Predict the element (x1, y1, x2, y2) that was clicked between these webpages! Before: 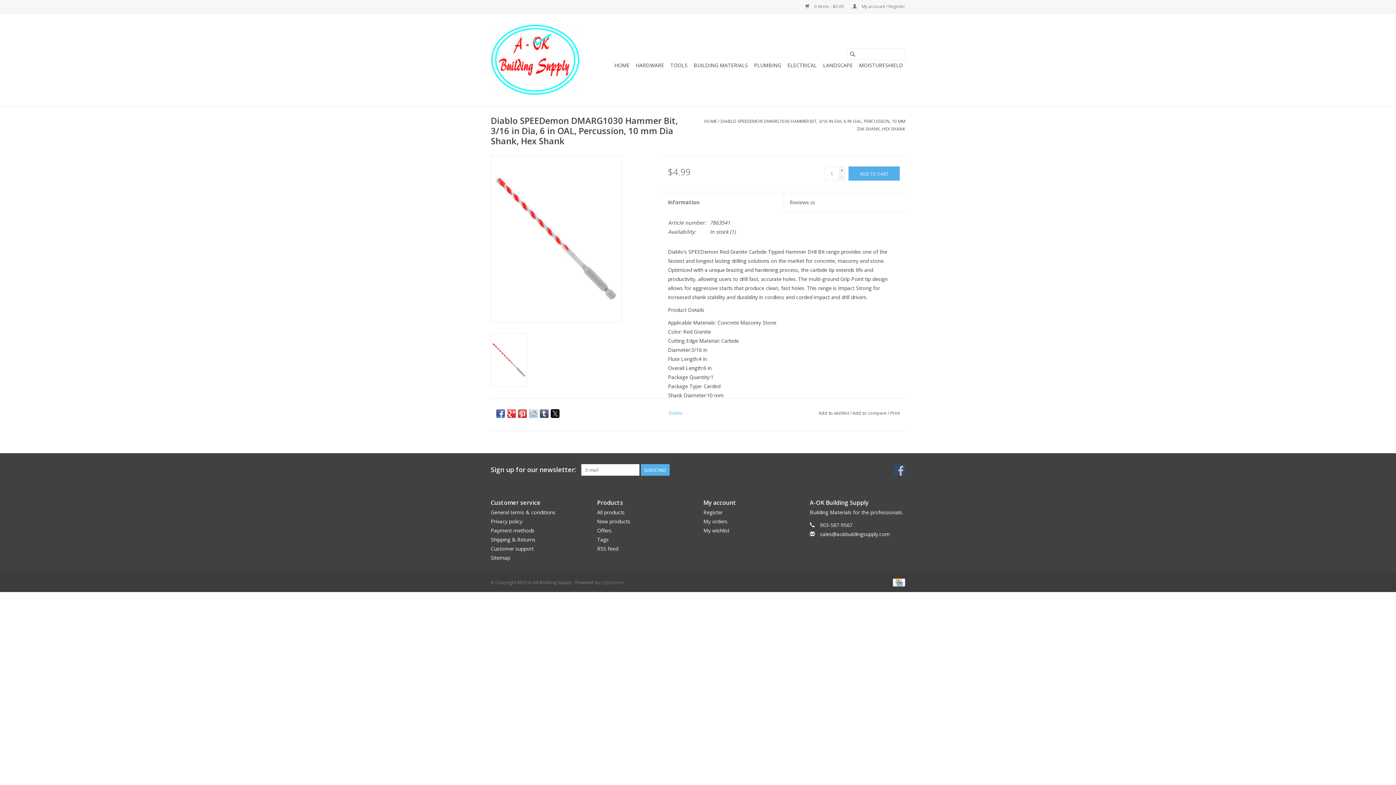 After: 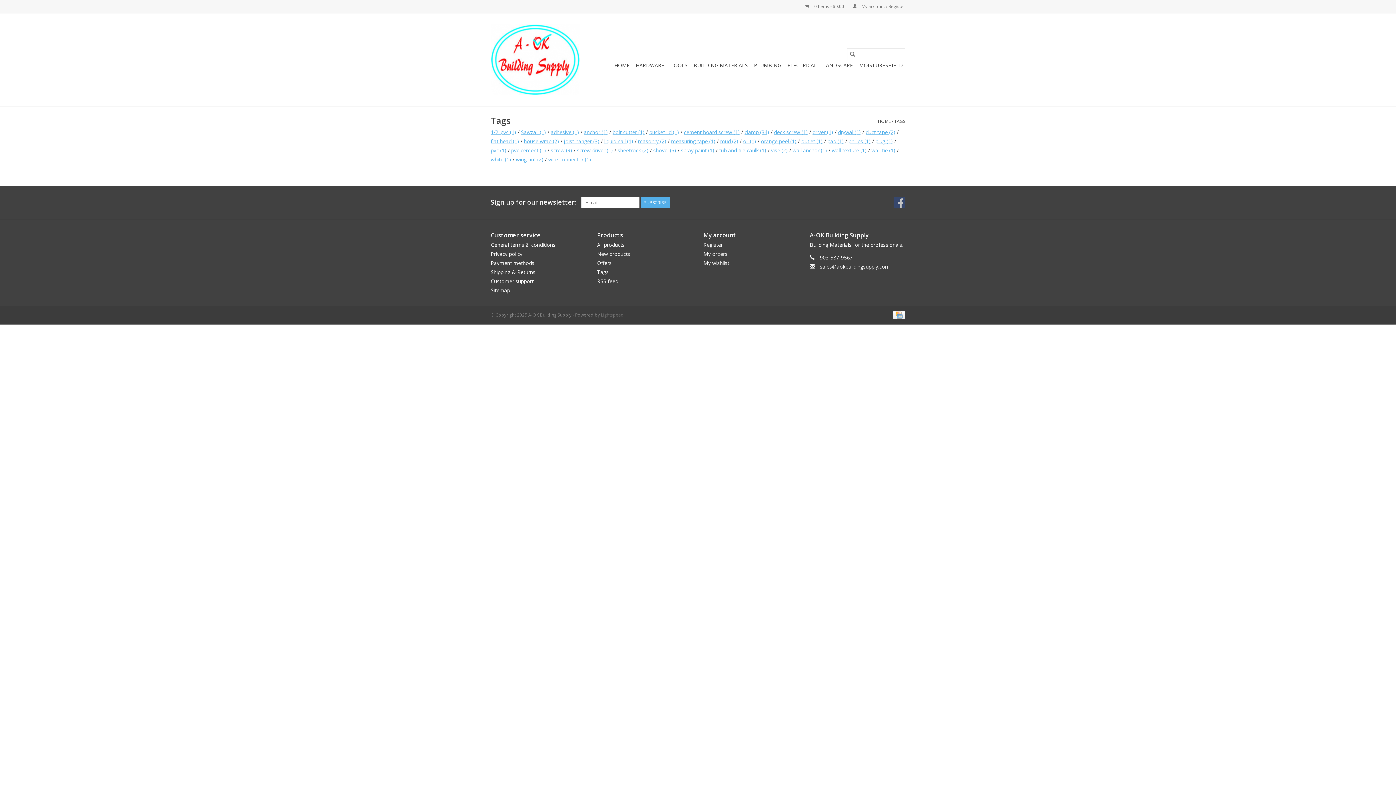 Action: bbox: (597, 536, 608, 543) label: Tags